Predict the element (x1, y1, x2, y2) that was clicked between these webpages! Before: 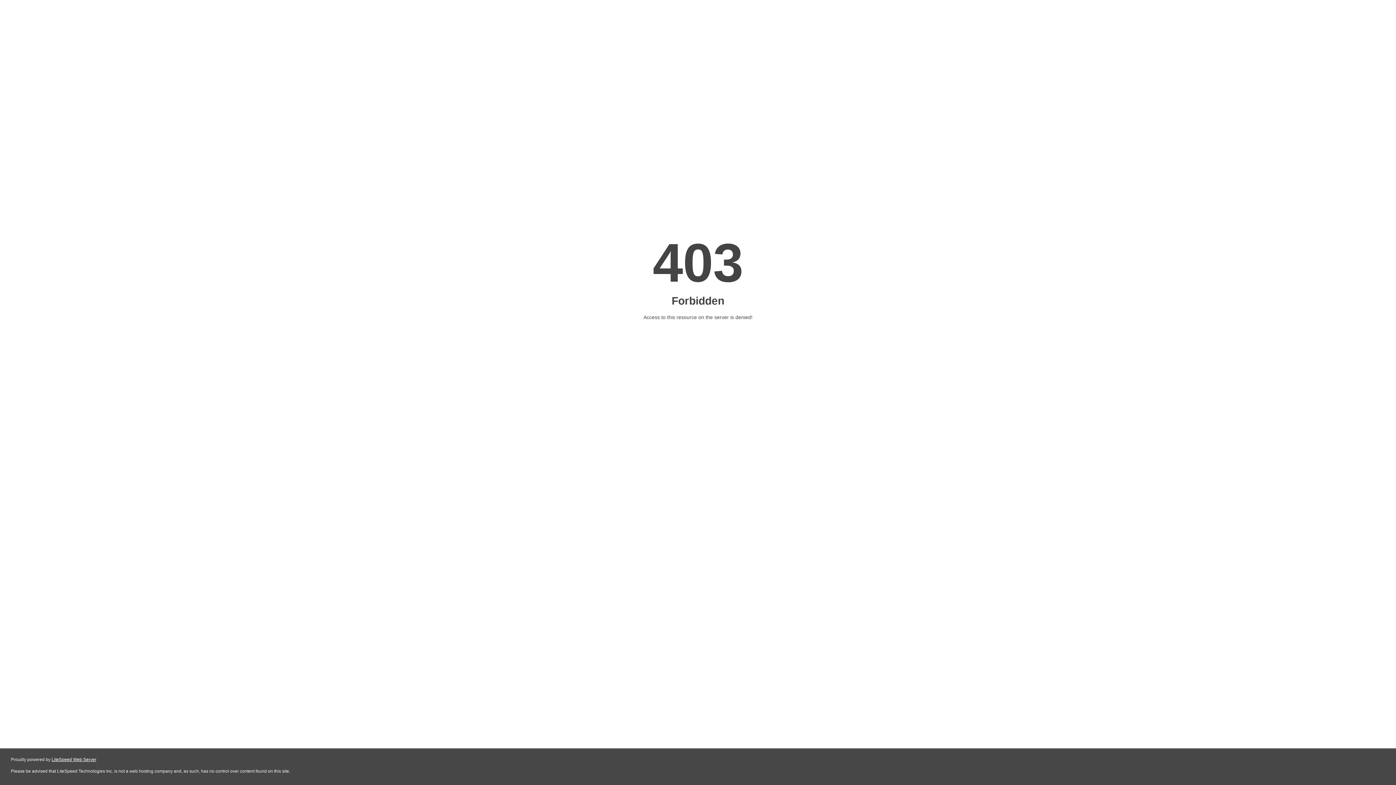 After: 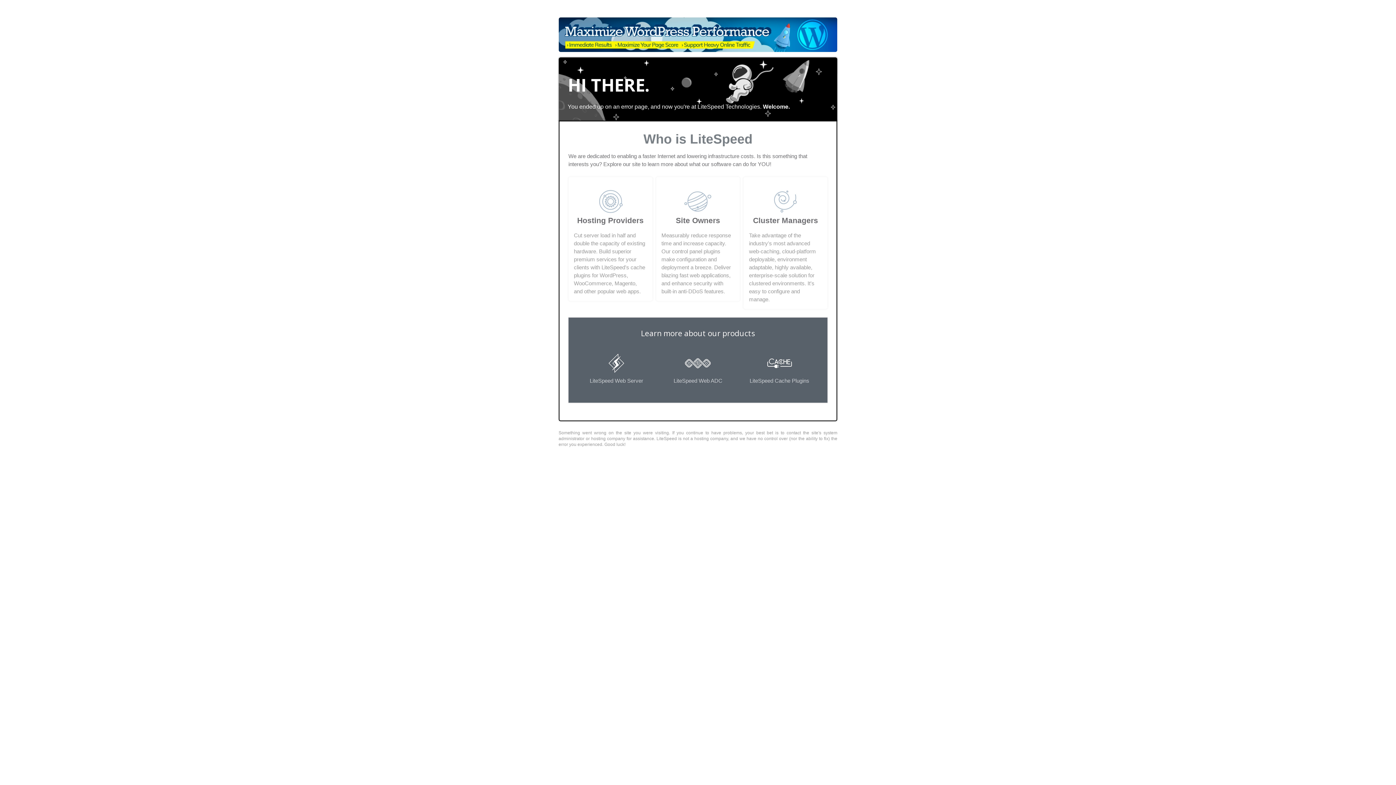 Action: bbox: (51, 757, 96, 762) label: LiteSpeed Web Server